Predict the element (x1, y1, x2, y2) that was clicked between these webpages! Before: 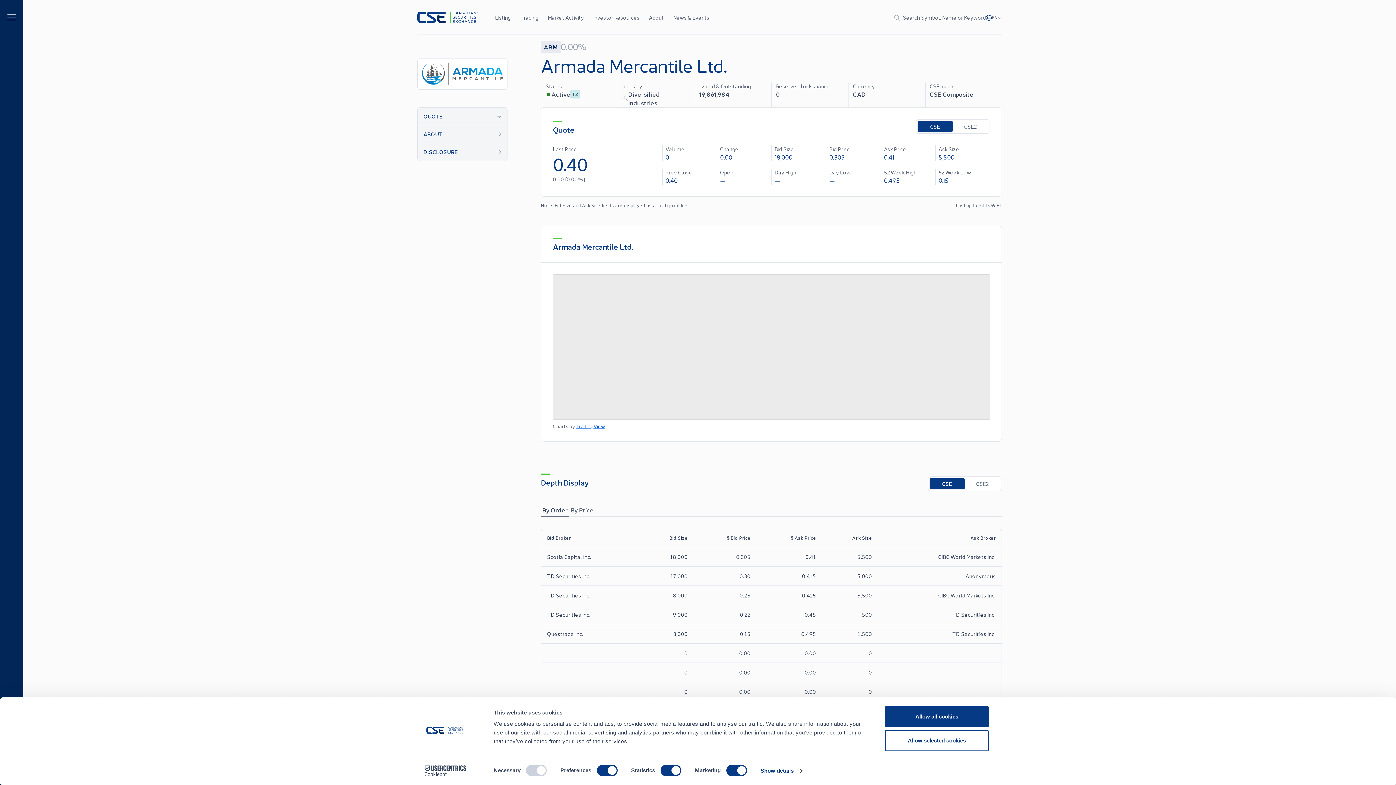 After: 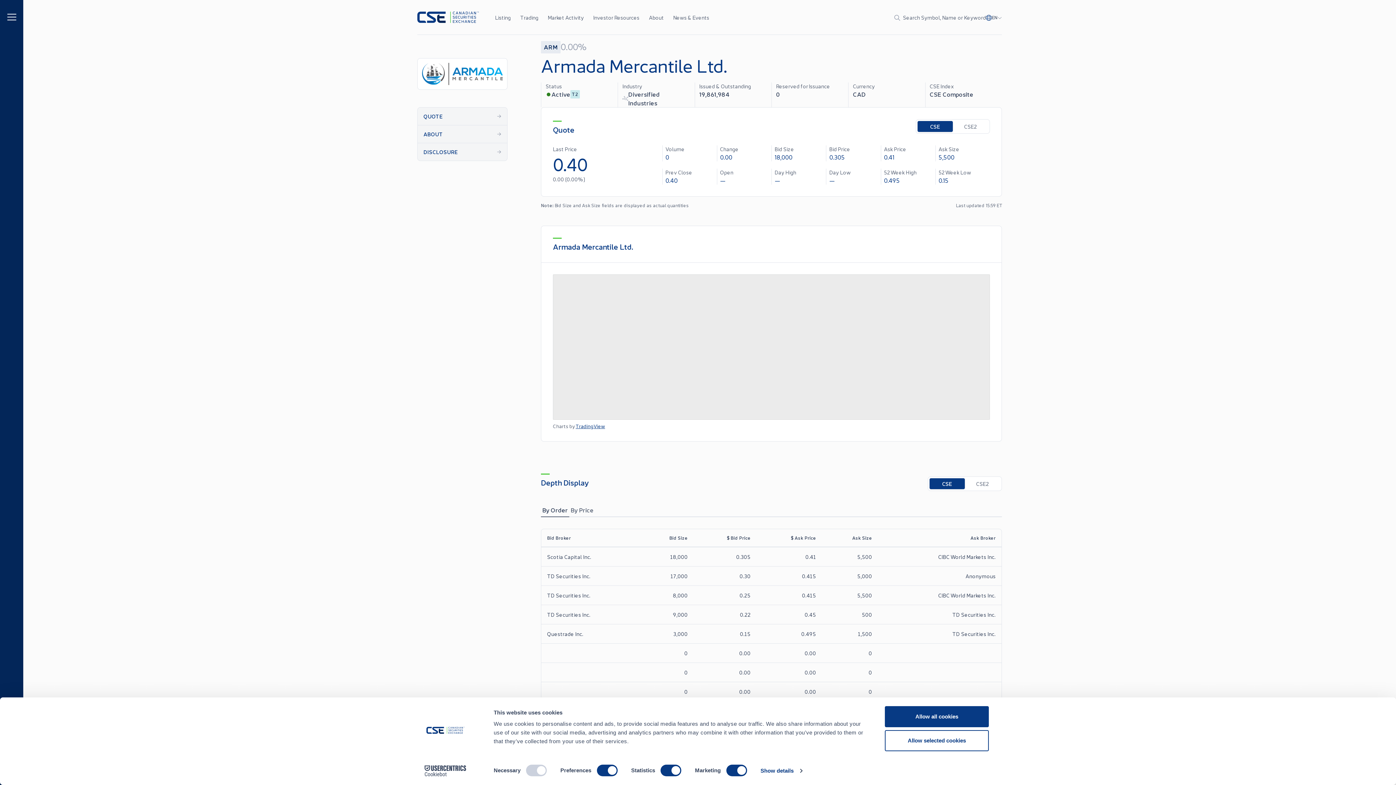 Action: bbox: (575, 422, 605, 429) label: TradingView